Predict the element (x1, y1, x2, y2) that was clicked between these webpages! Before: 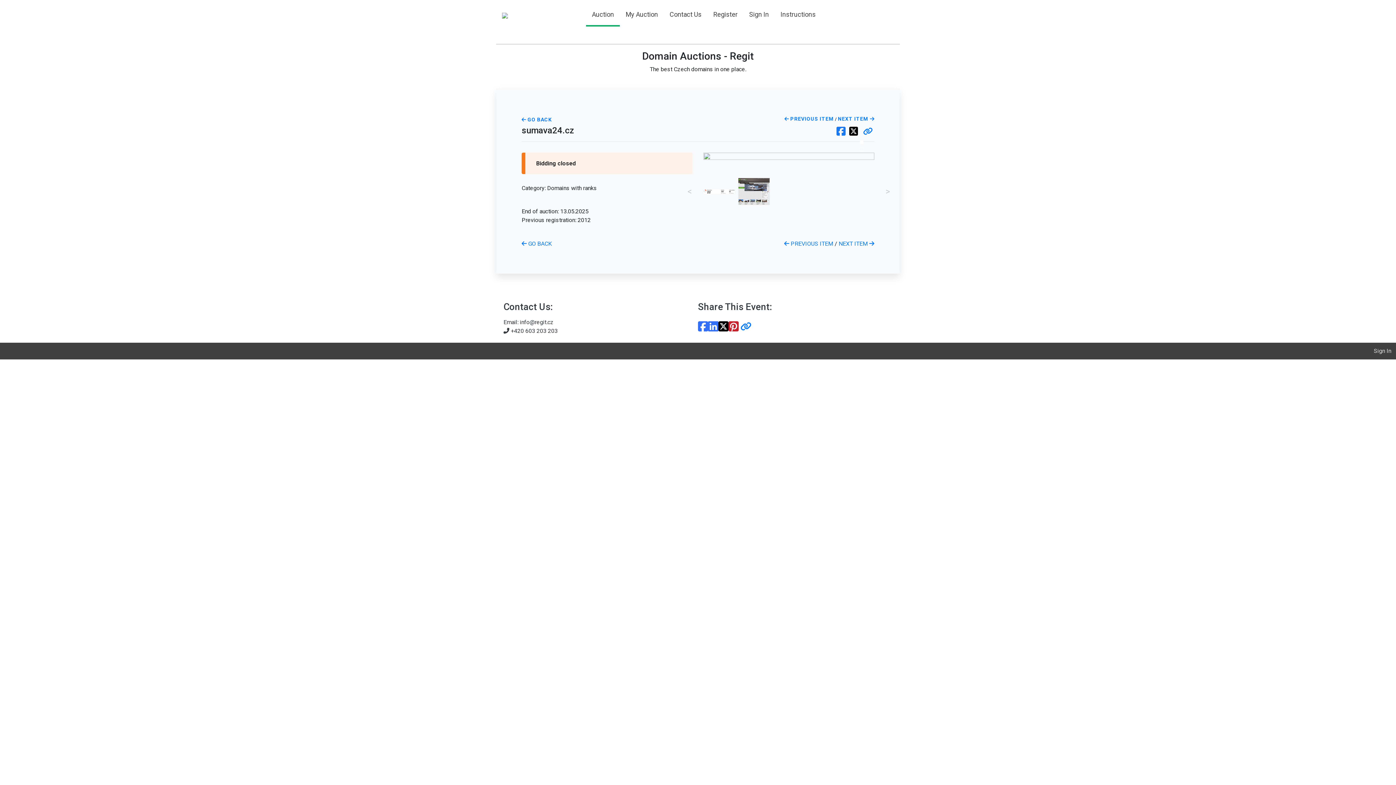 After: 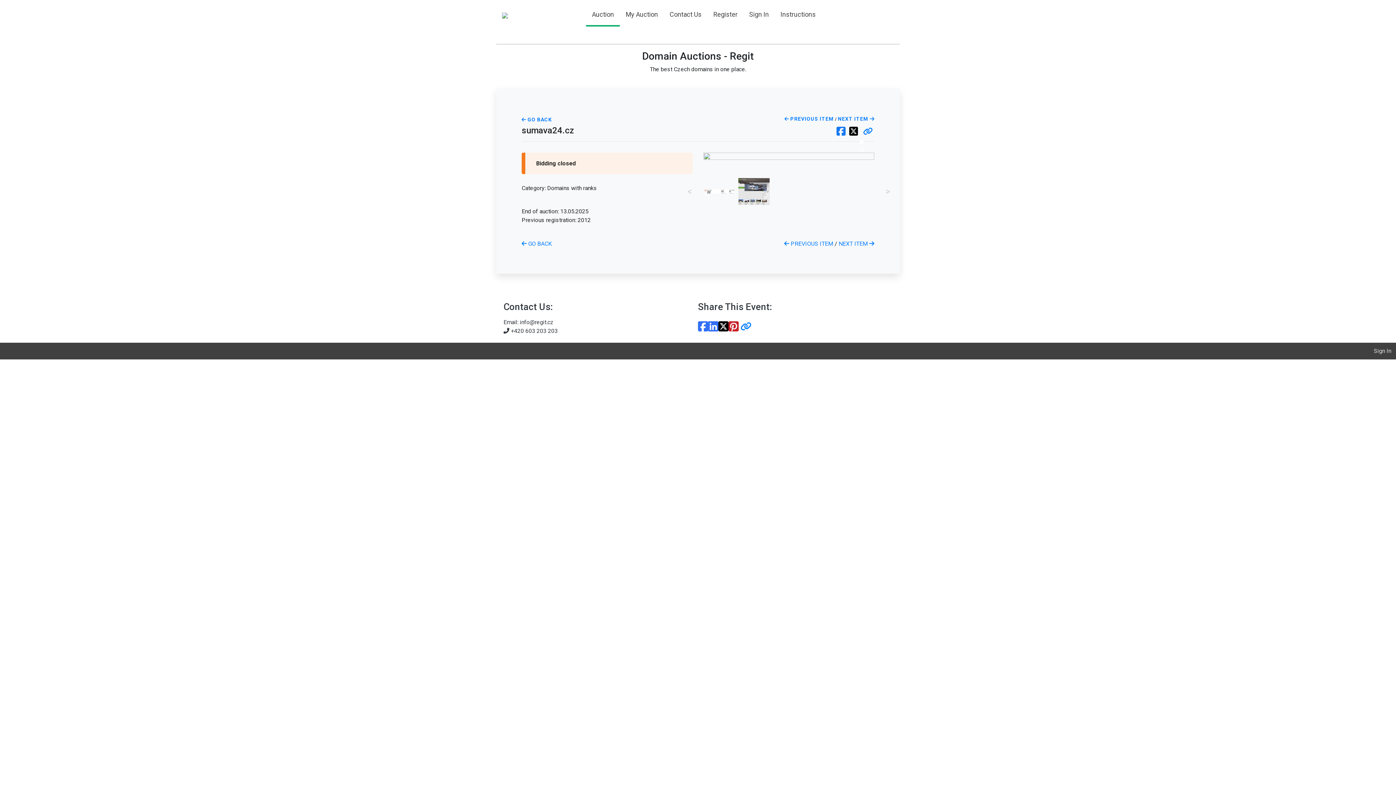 Action: bbox: (708, 318, 718, 335)